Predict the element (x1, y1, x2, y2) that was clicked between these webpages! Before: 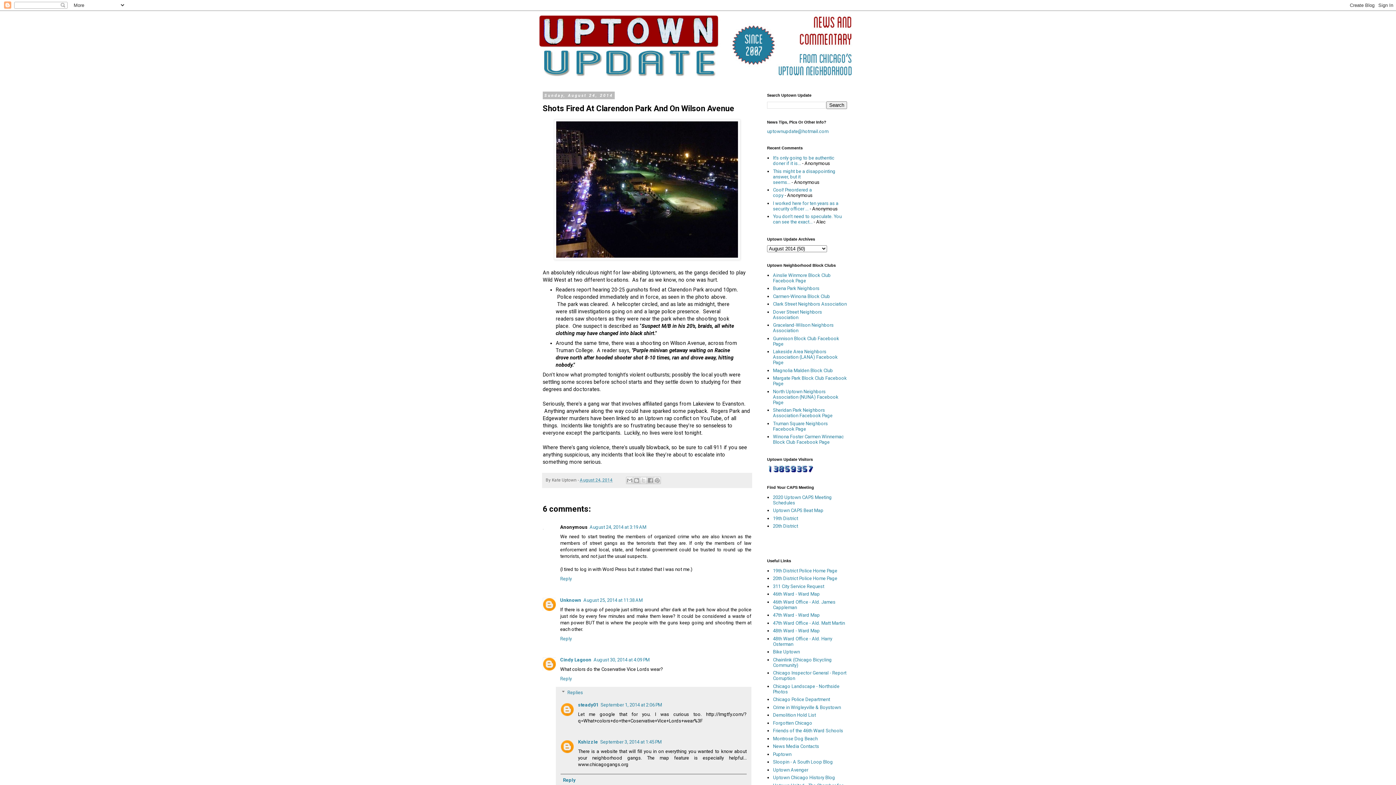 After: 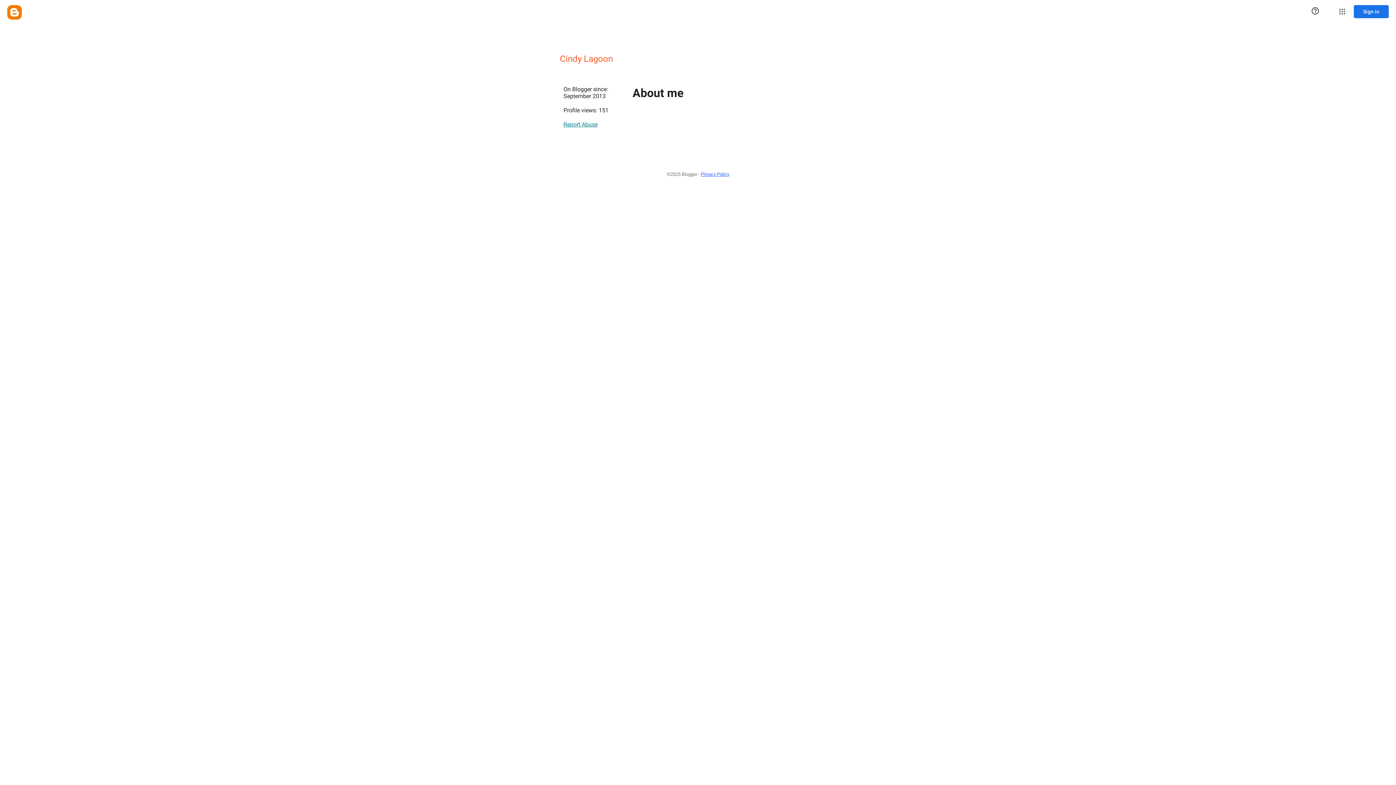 Action: bbox: (560, 657, 591, 662) label: Cindy Lagoon